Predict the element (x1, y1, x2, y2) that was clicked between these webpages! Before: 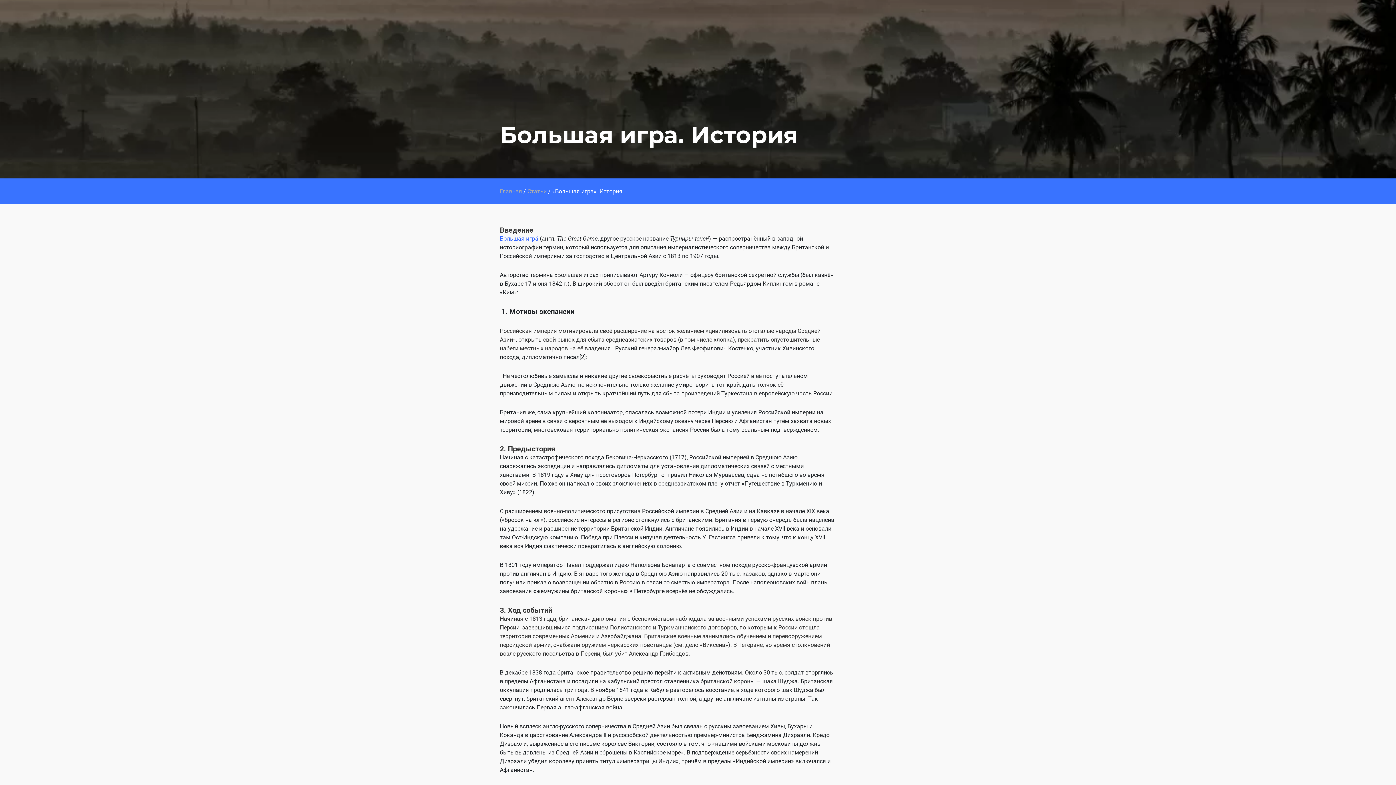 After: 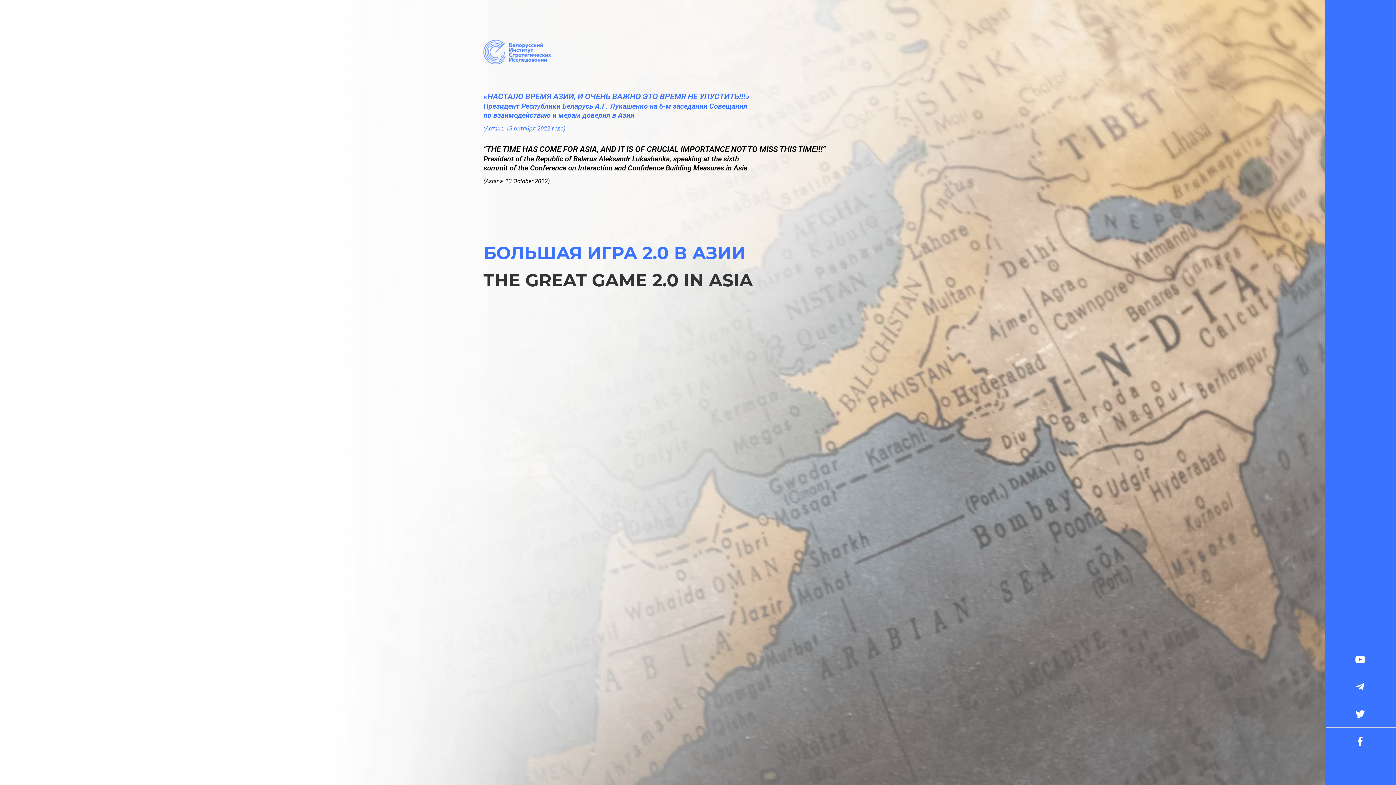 Action: bbox: (500, 187, 522, 194) label: Главная